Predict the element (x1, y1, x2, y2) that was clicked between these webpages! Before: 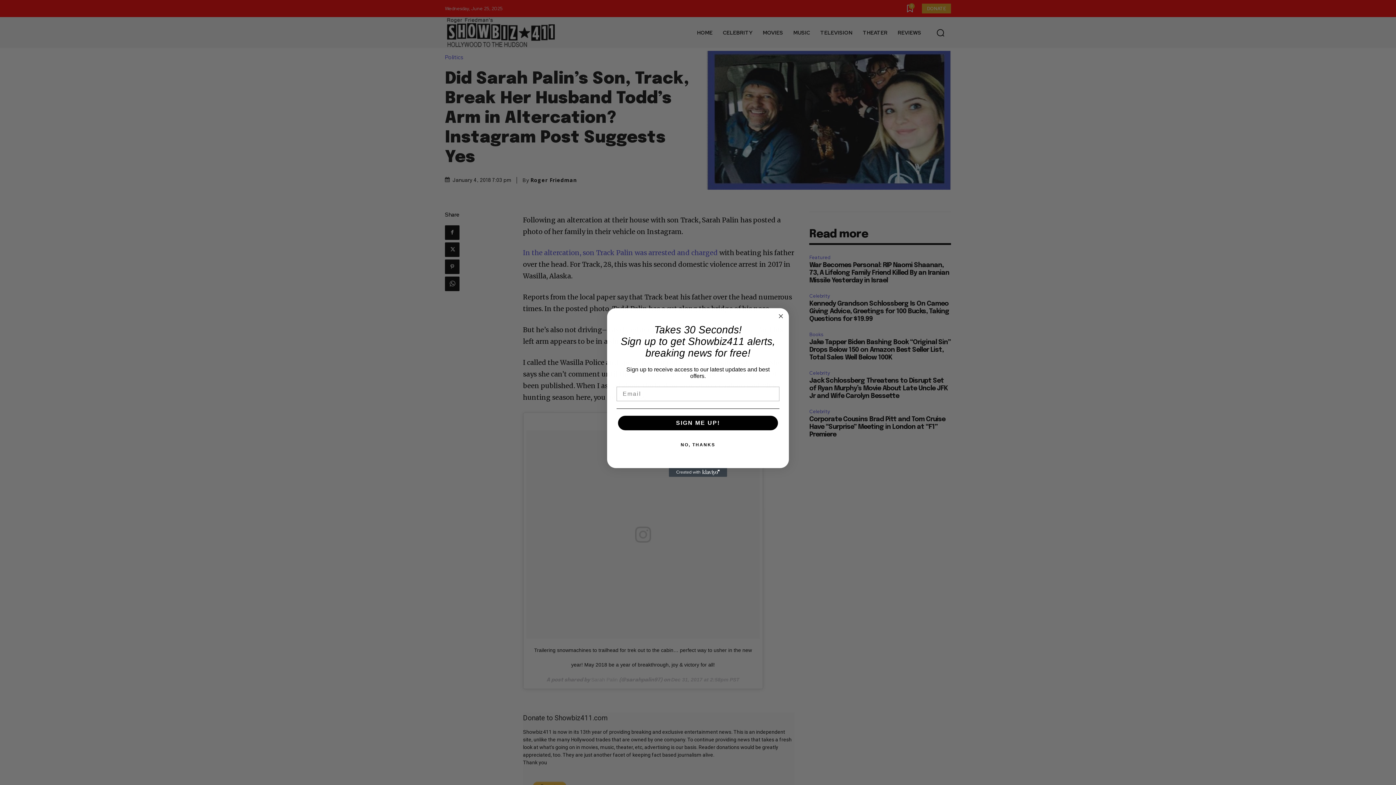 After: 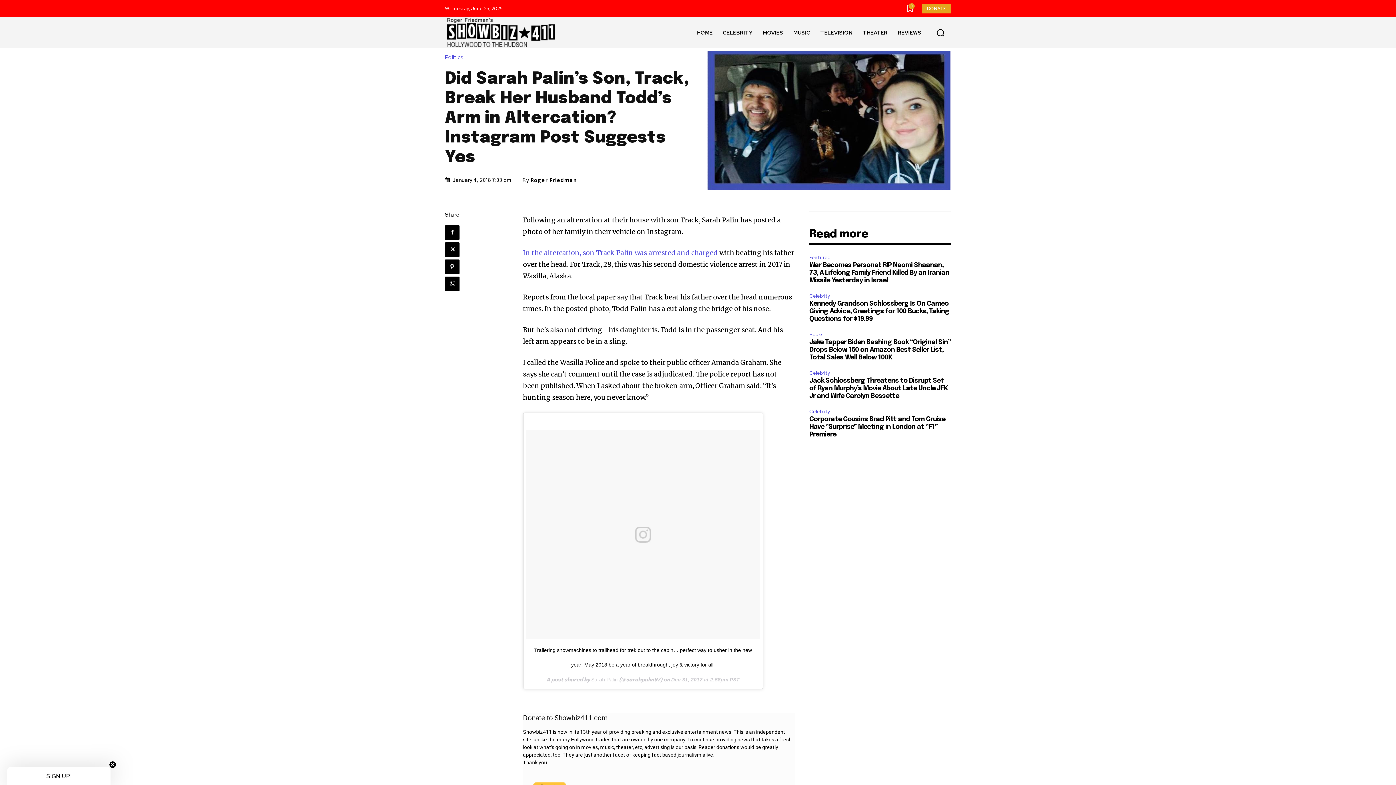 Action: label: Close dialog bbox: (776, 312, 785, 320)